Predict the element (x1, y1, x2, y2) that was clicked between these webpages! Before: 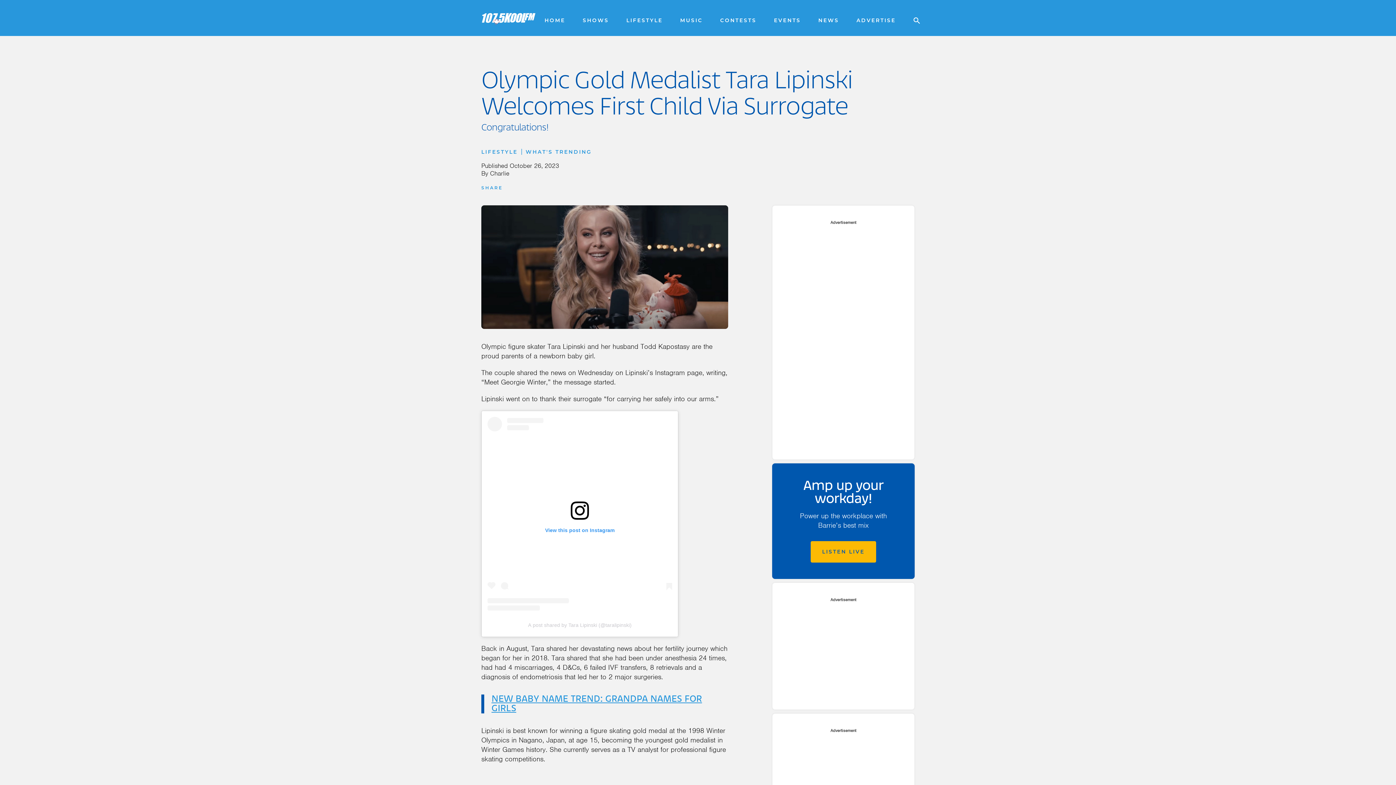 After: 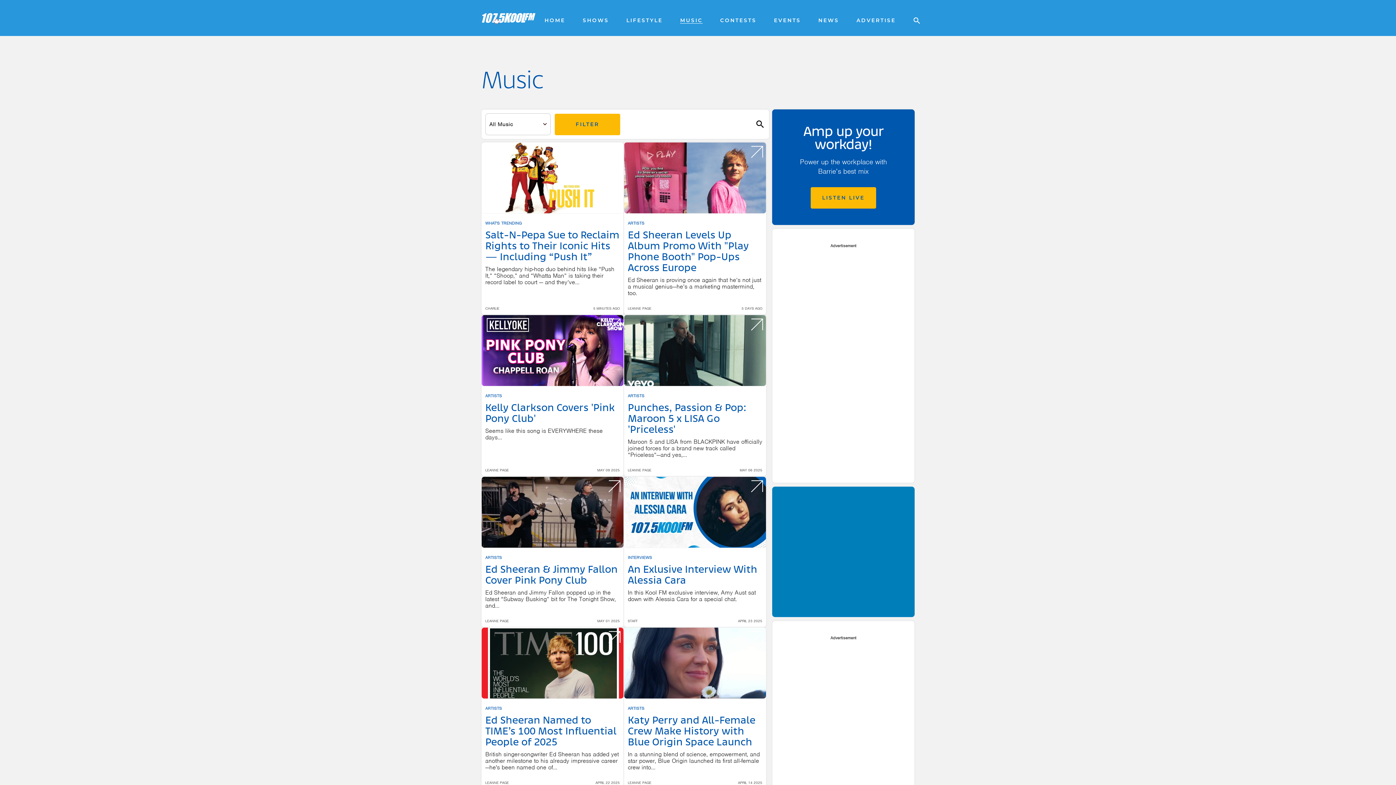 Action: bbox: (680, 17, 702, 23) label: MUSIC